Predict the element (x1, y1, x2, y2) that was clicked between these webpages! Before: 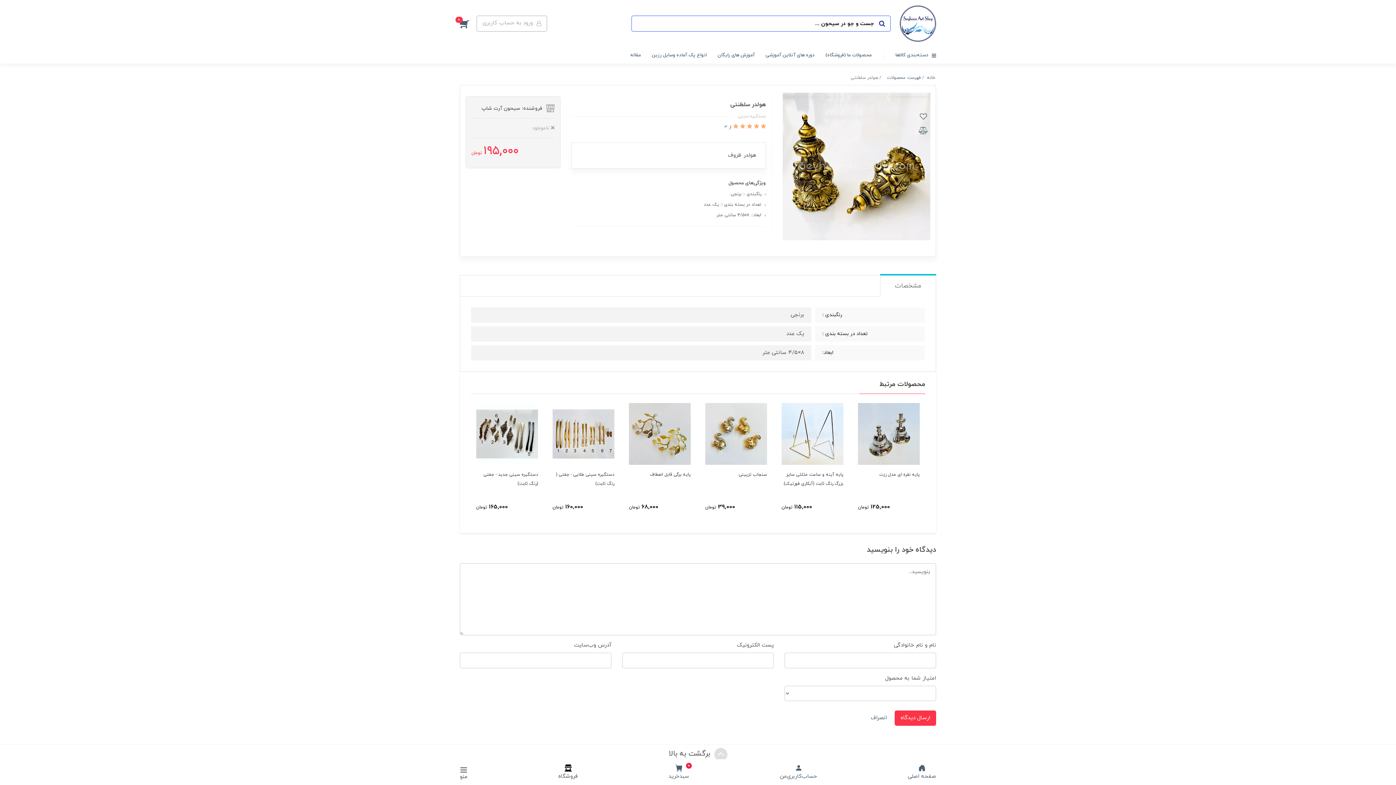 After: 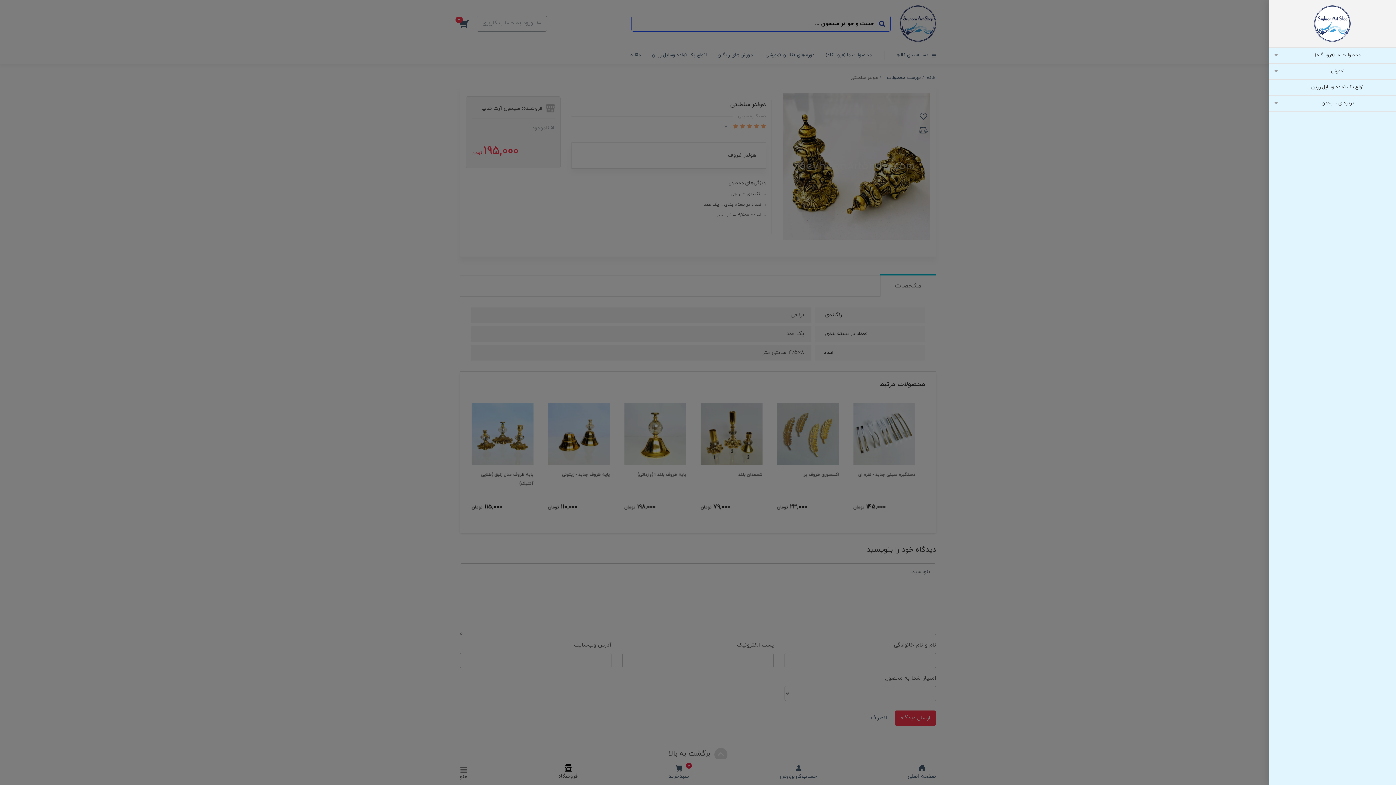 Action: bbox: (460, 766, 467, 775)